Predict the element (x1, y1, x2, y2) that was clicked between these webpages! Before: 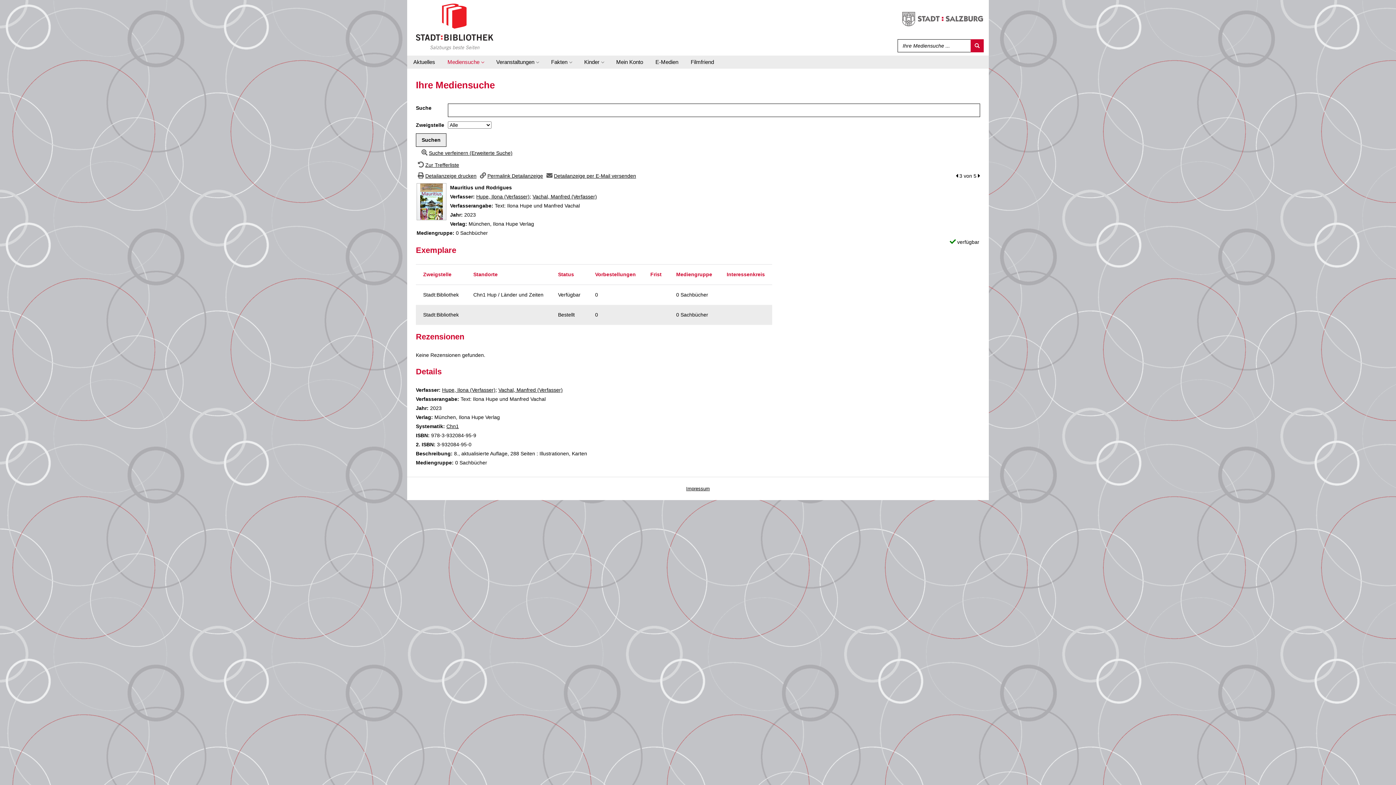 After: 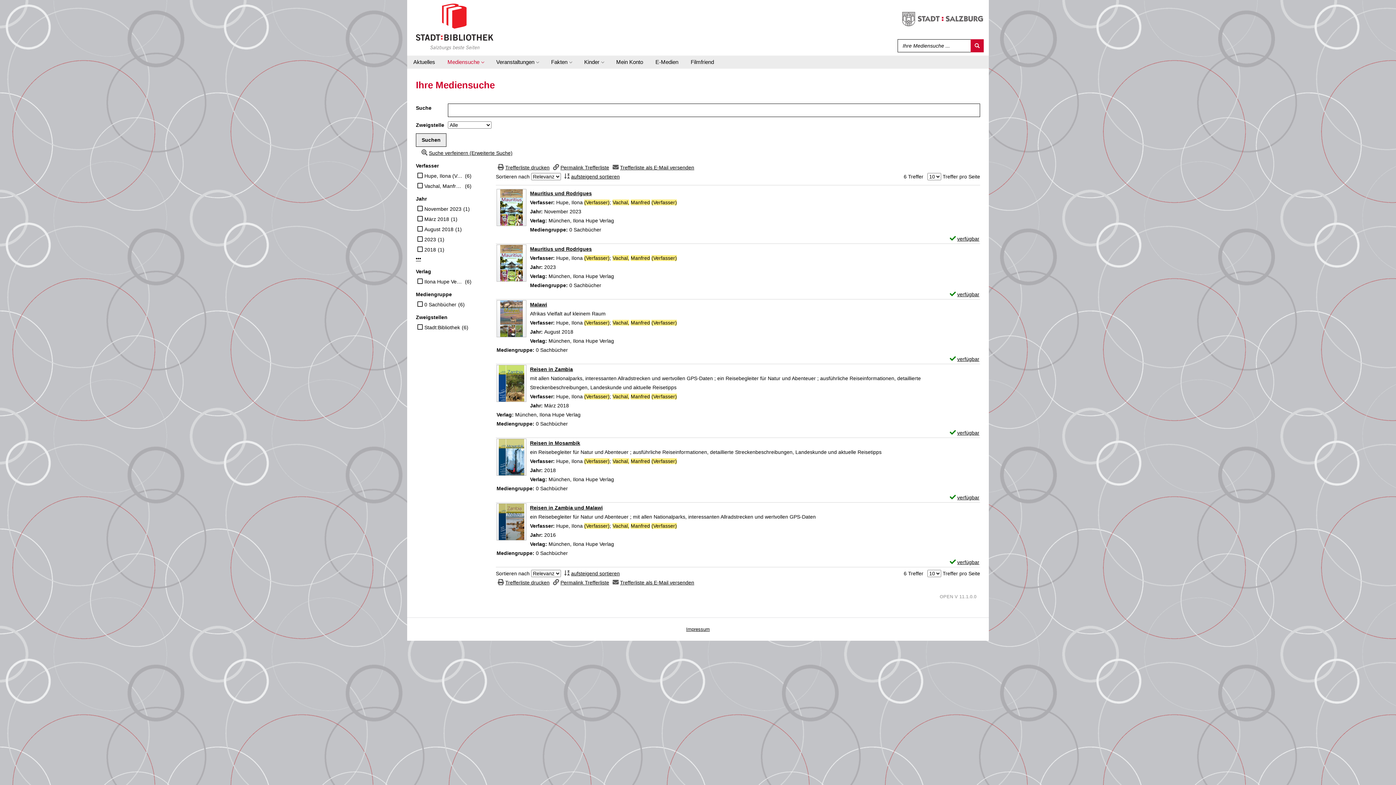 Action: bbox: (532, 193, 597, 199) label: Vachal, Manfred (Verfasser)